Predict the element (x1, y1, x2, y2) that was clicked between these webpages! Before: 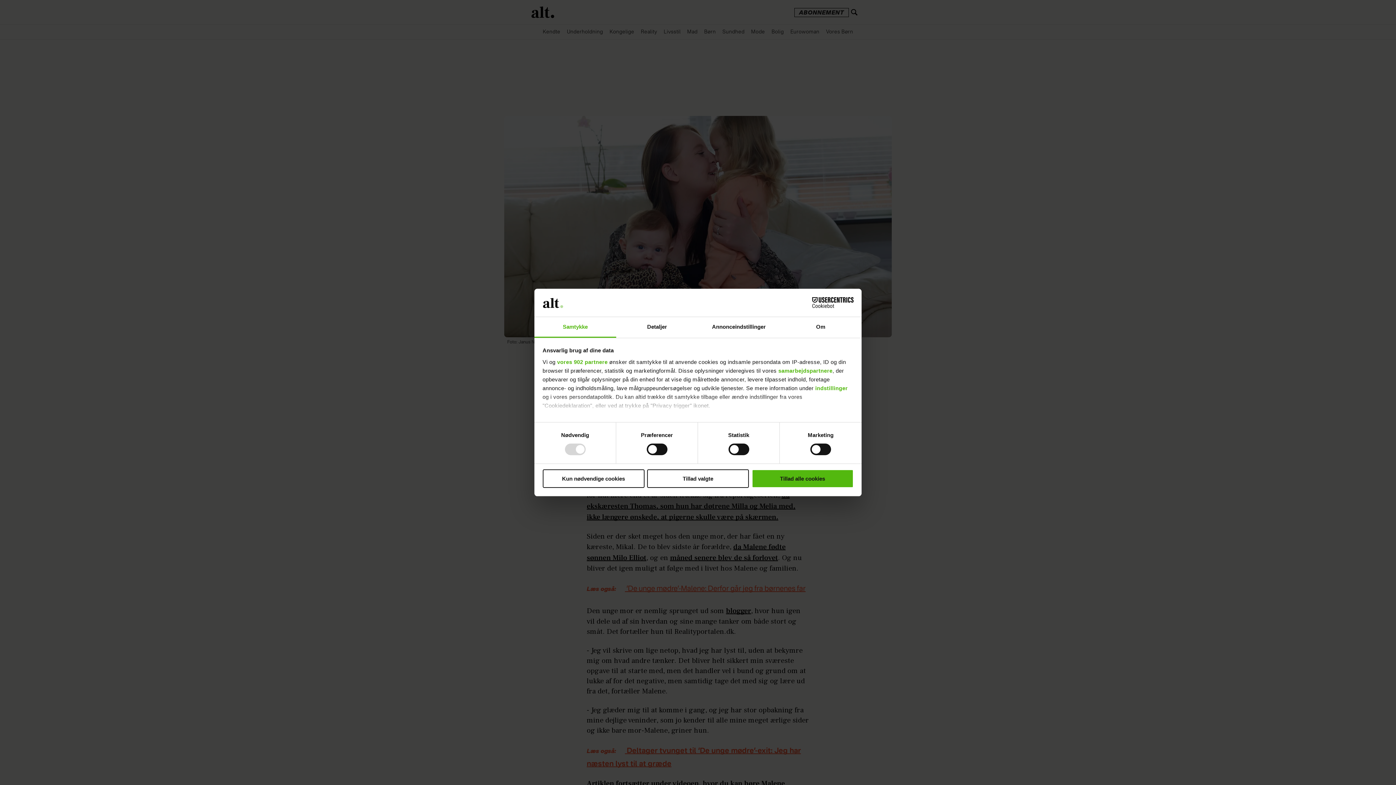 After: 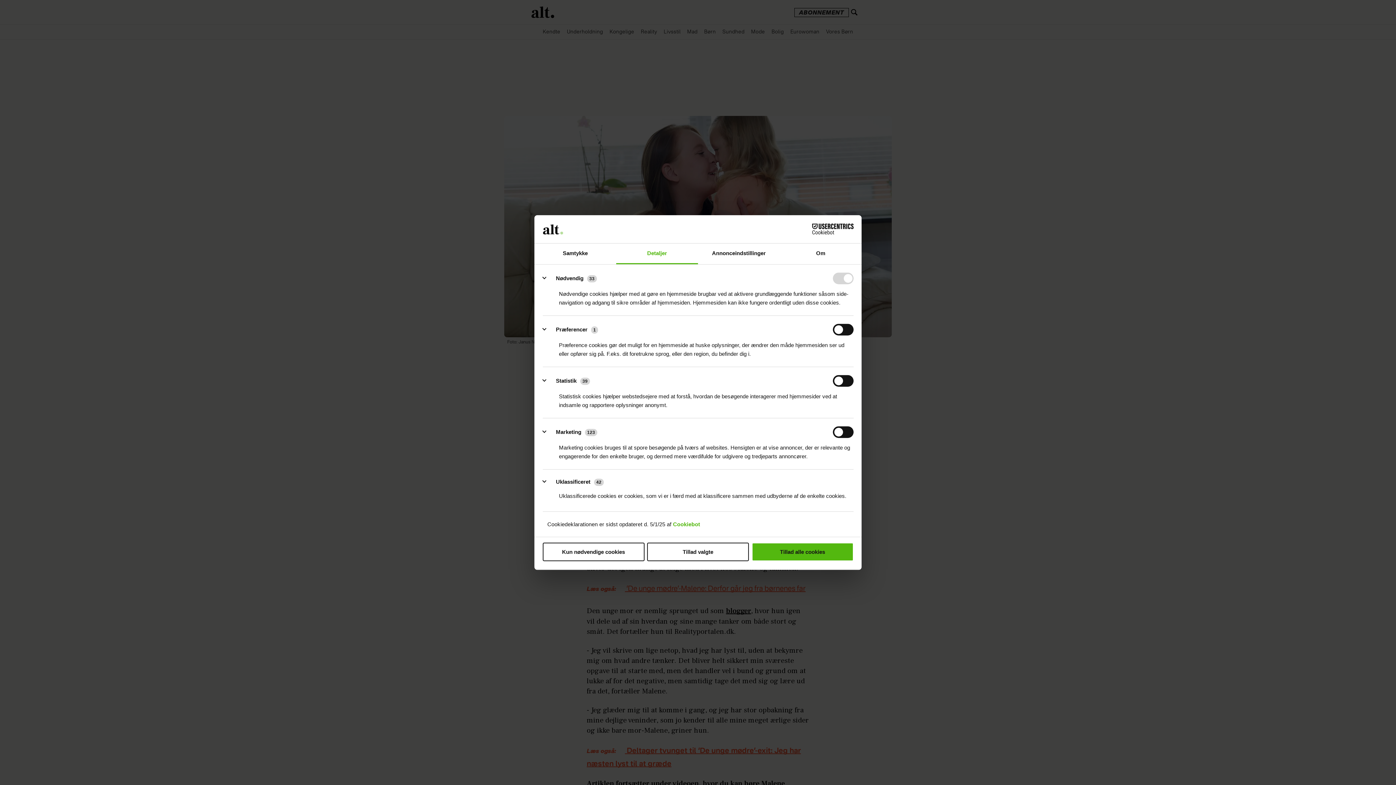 Action: label: indstillinger bbox: (815, 385, 848, 391)